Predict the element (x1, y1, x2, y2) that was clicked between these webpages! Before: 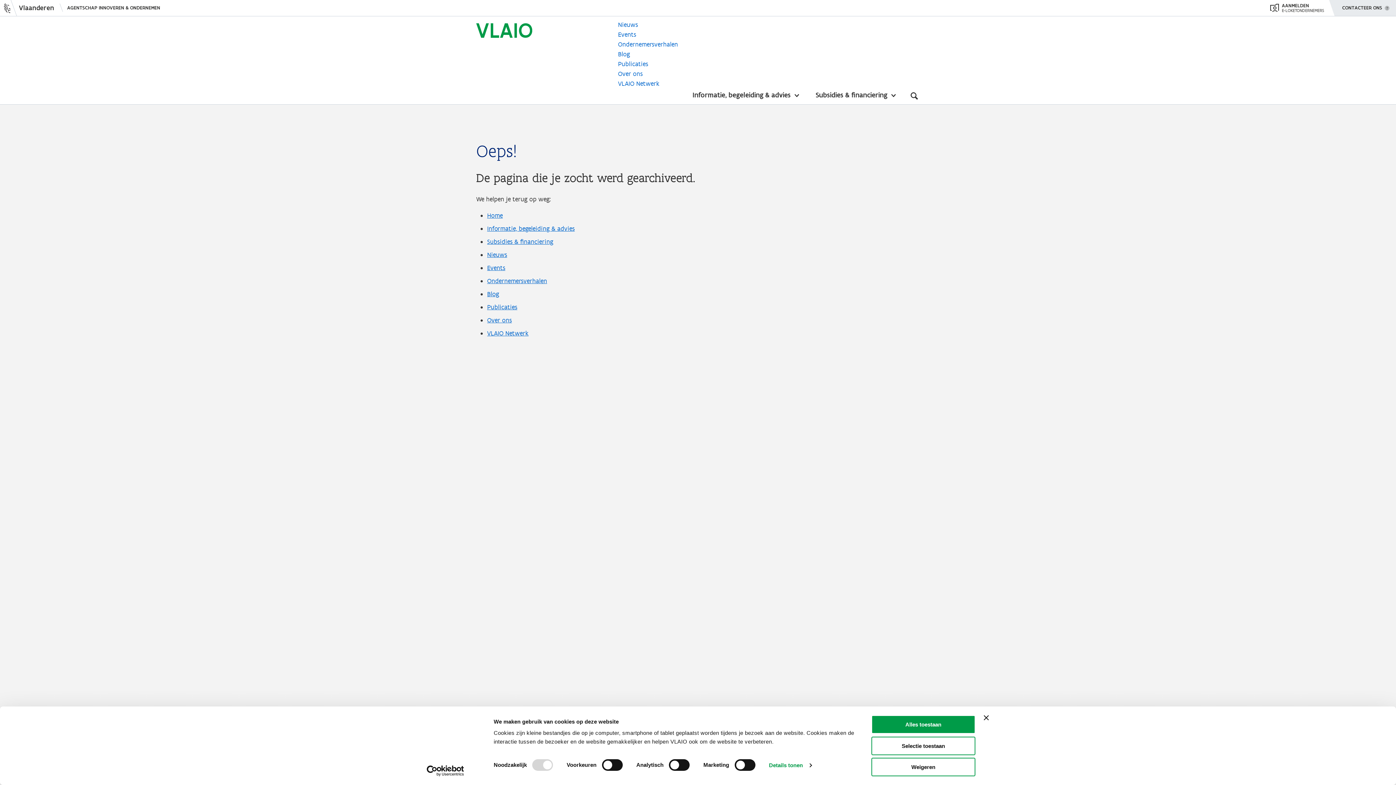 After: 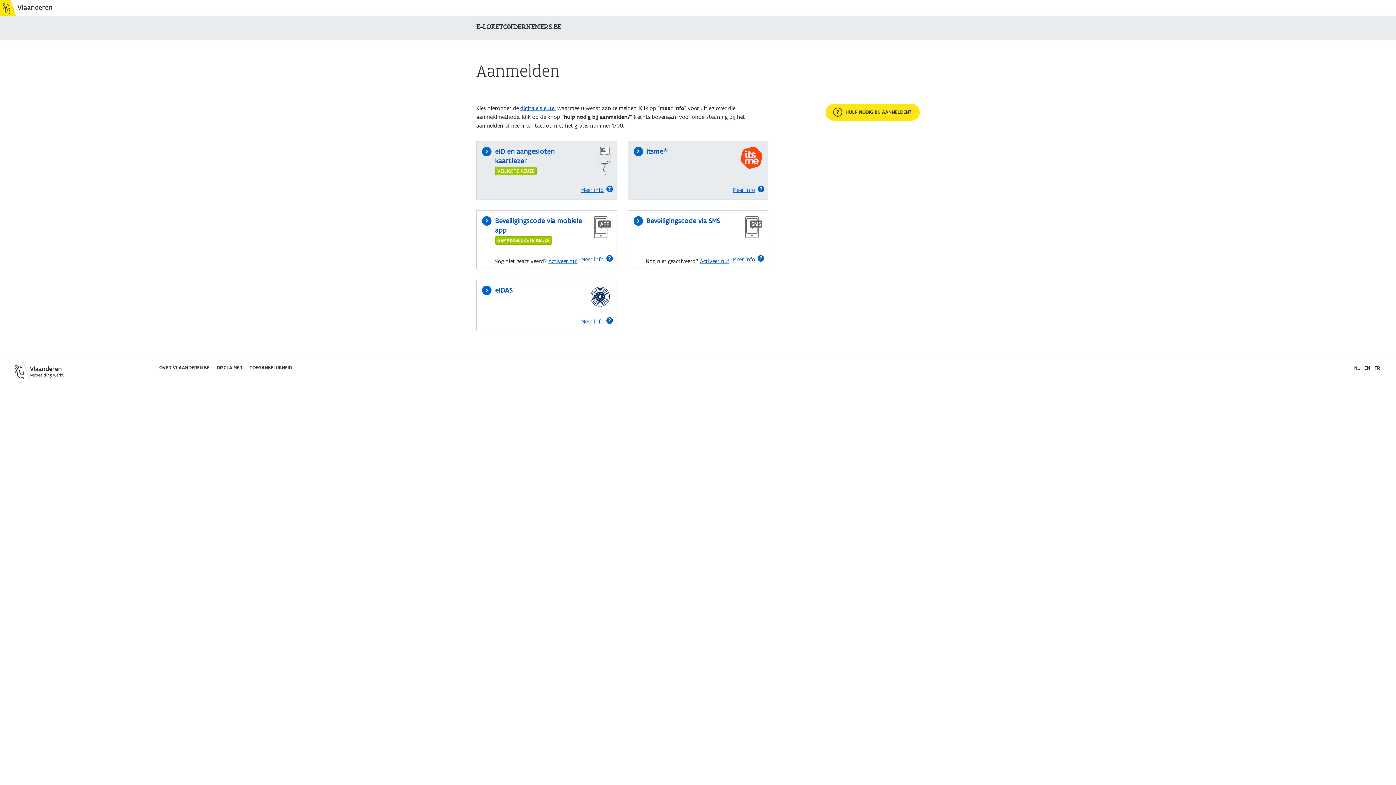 Action: bbox: (1270, 0, 1324, 16) label: AANMELDEN
E-LOKETONDERNEMERS